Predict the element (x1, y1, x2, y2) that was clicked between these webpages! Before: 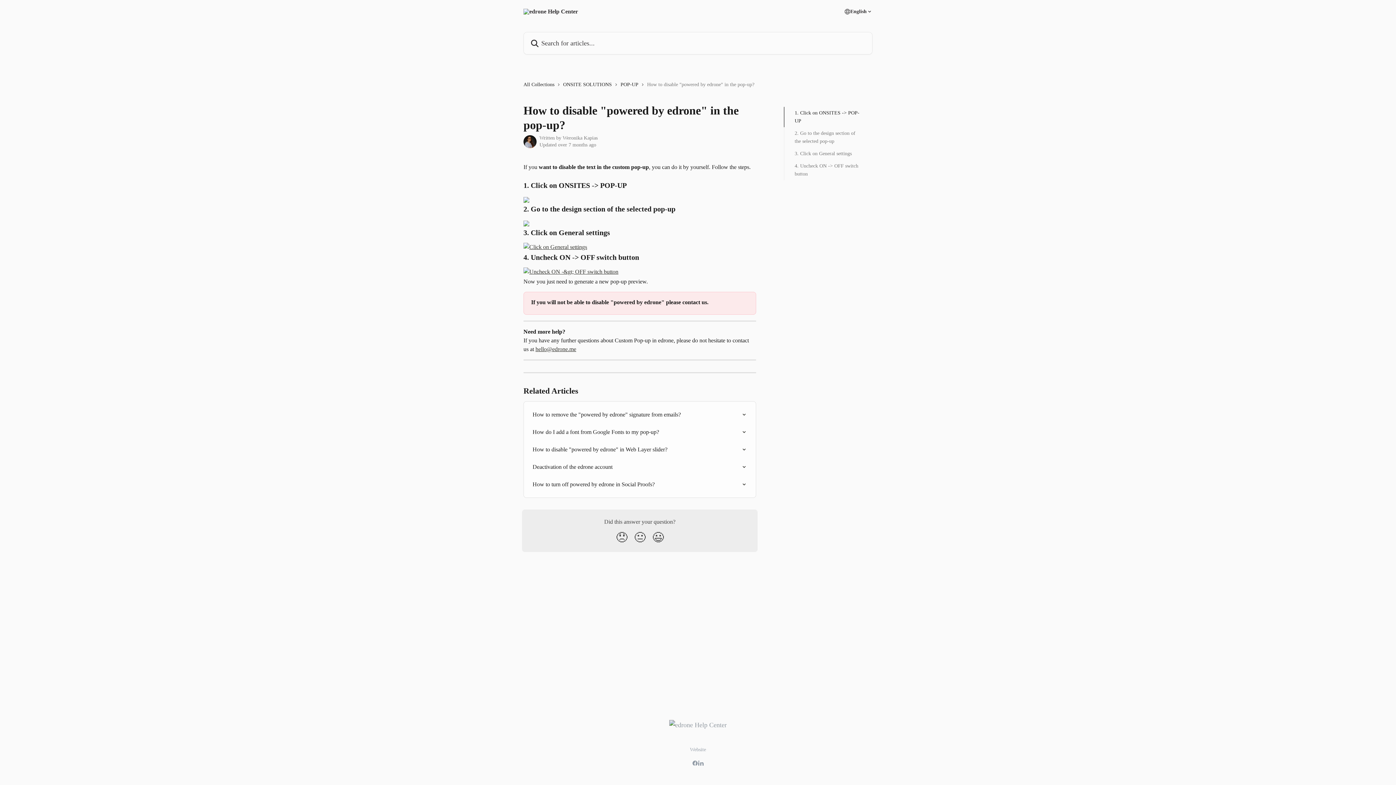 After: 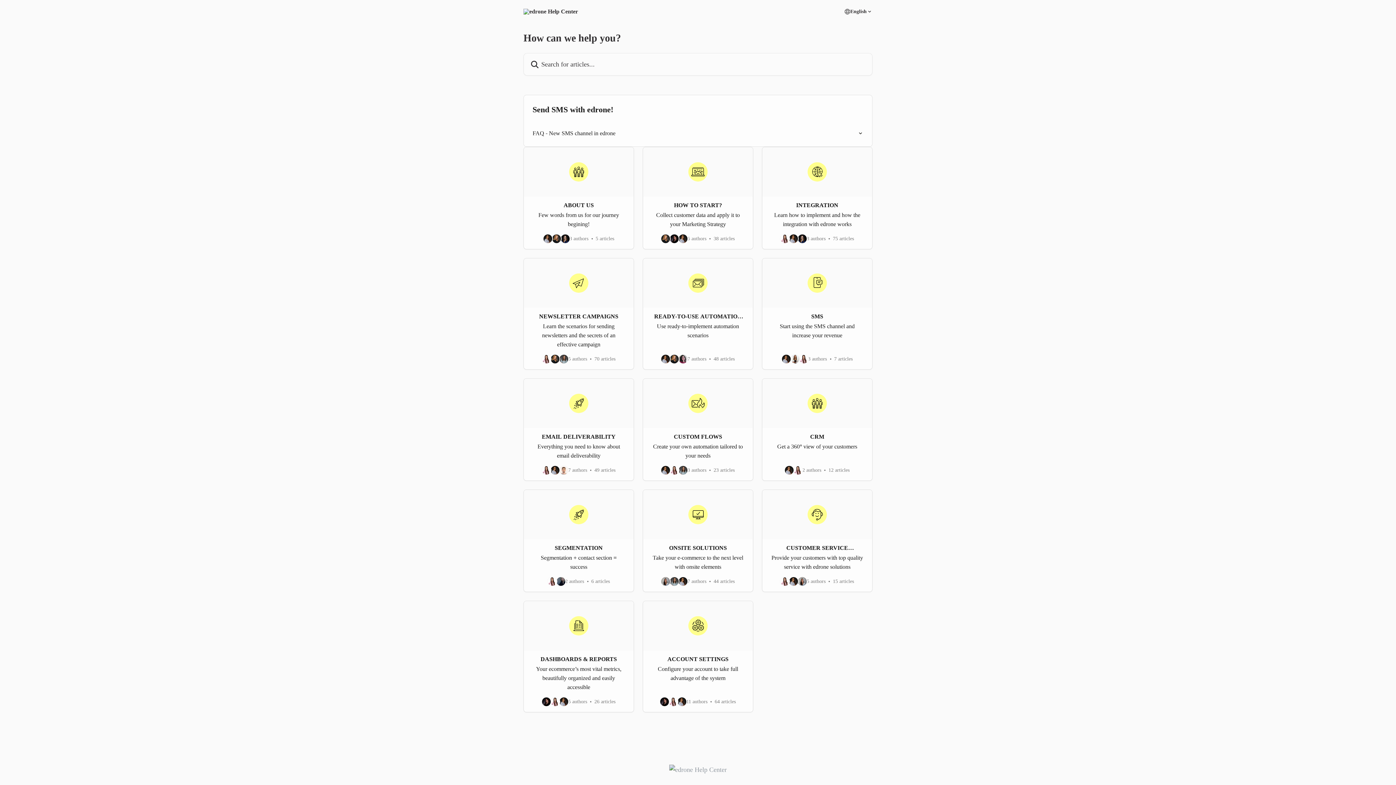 Action: label: All Collections bbox: (523, 80, 557, 88)